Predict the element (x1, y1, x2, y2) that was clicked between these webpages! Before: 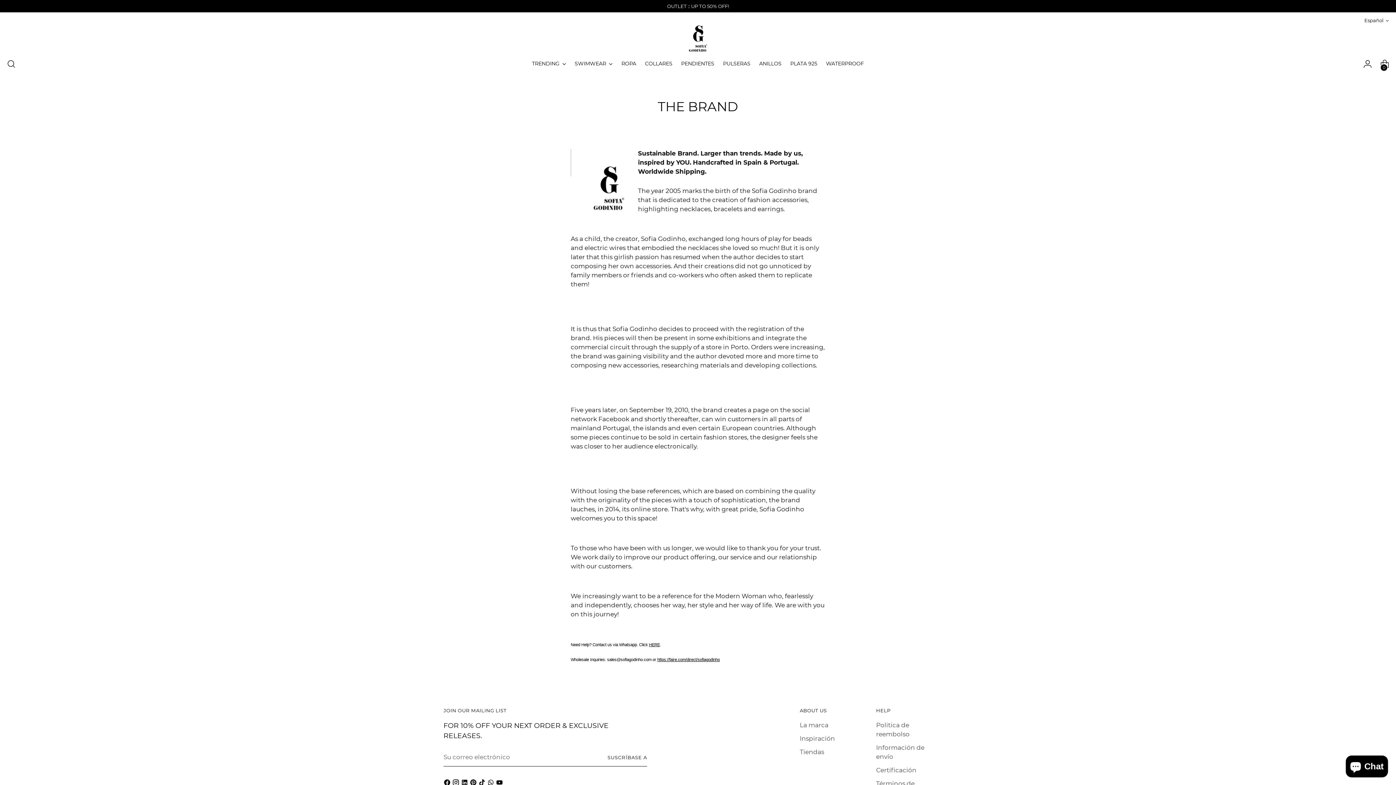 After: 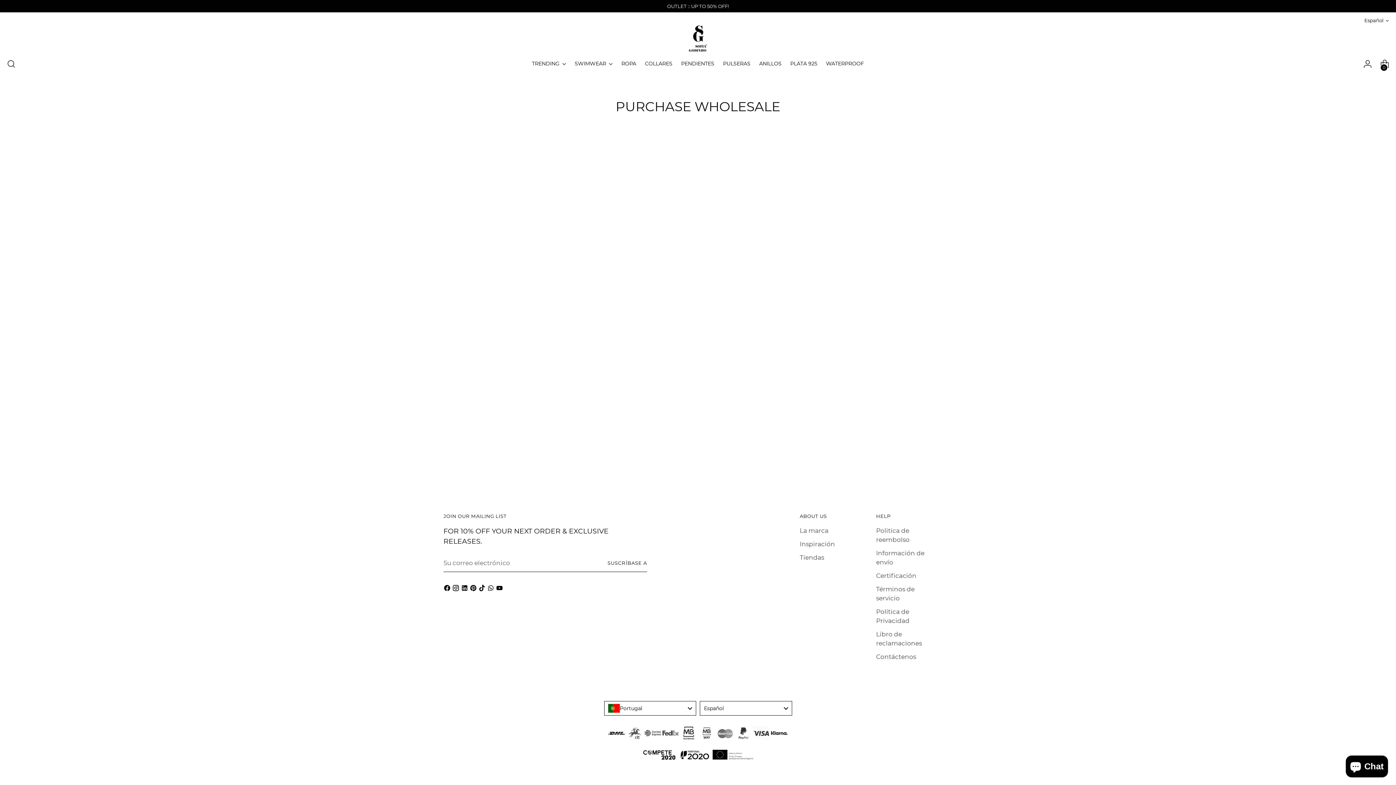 Action: label: Tiendas bbox: (800, 748, 824, 755)